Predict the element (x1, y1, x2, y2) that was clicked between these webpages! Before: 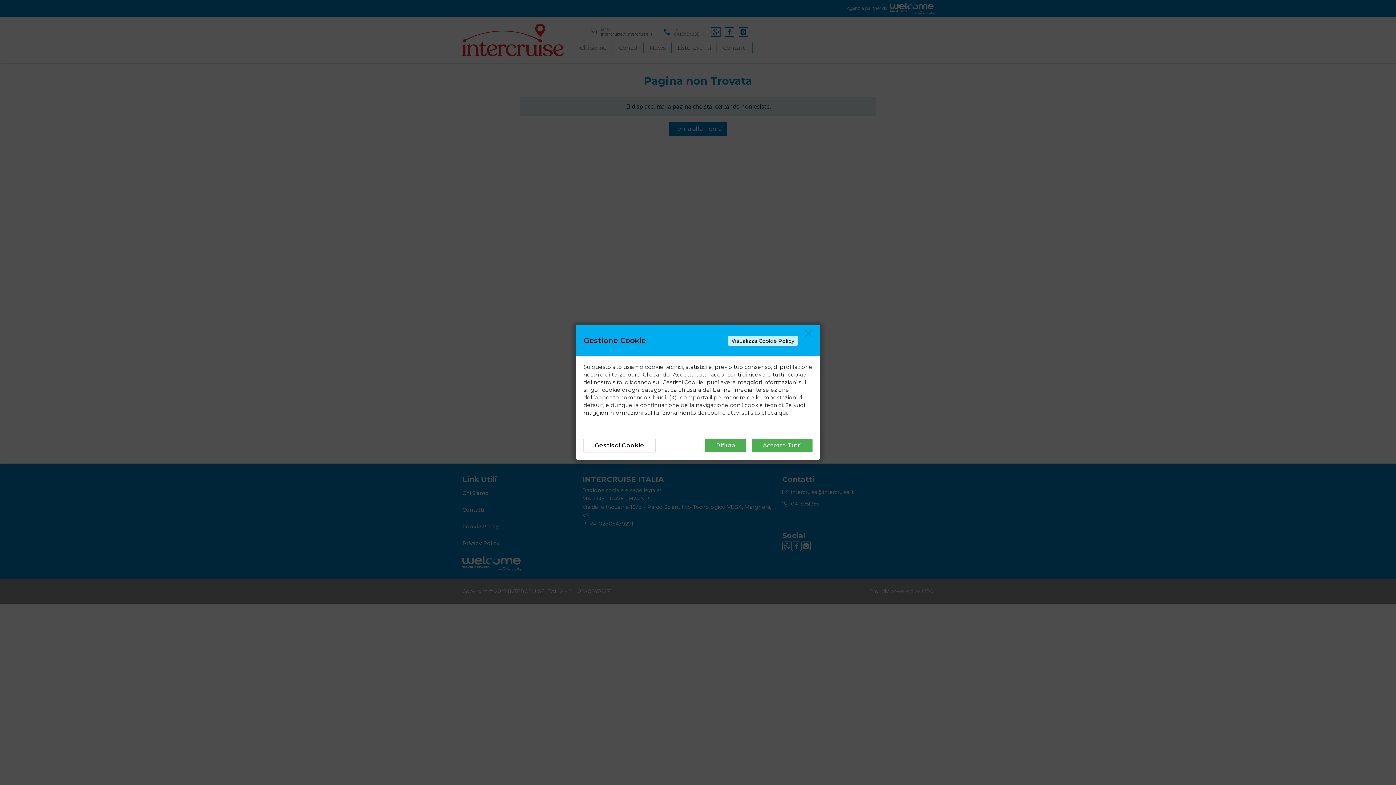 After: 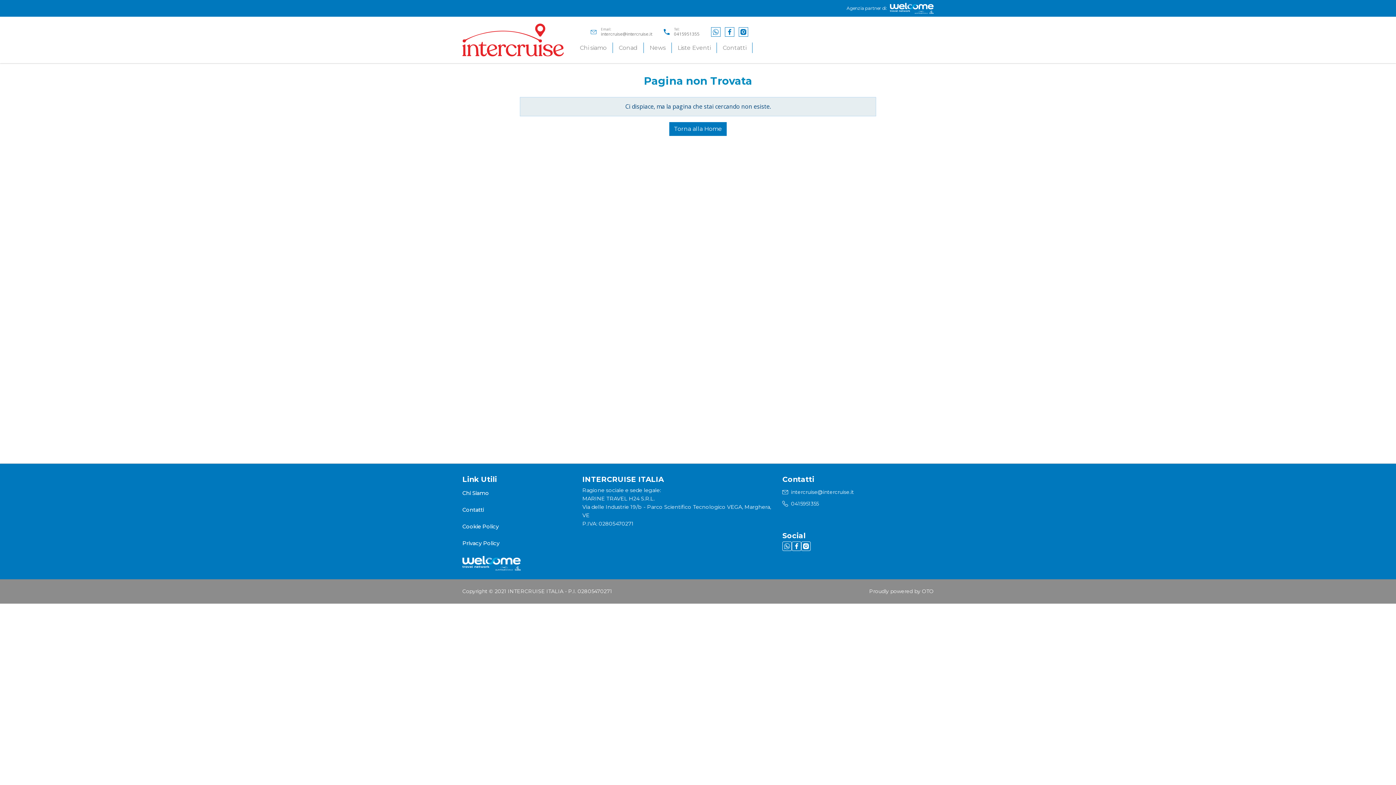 Action: bbox: (805, 336, 812, 343)